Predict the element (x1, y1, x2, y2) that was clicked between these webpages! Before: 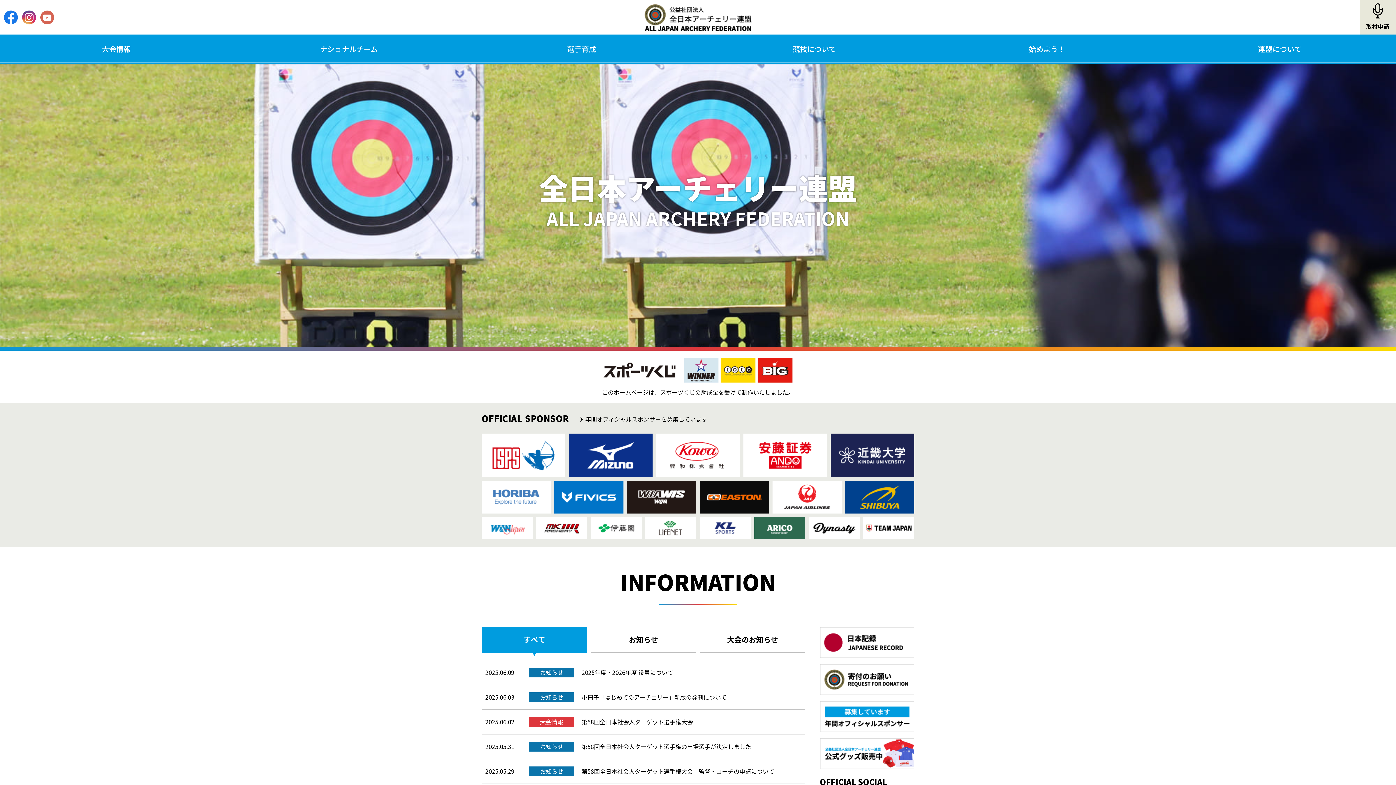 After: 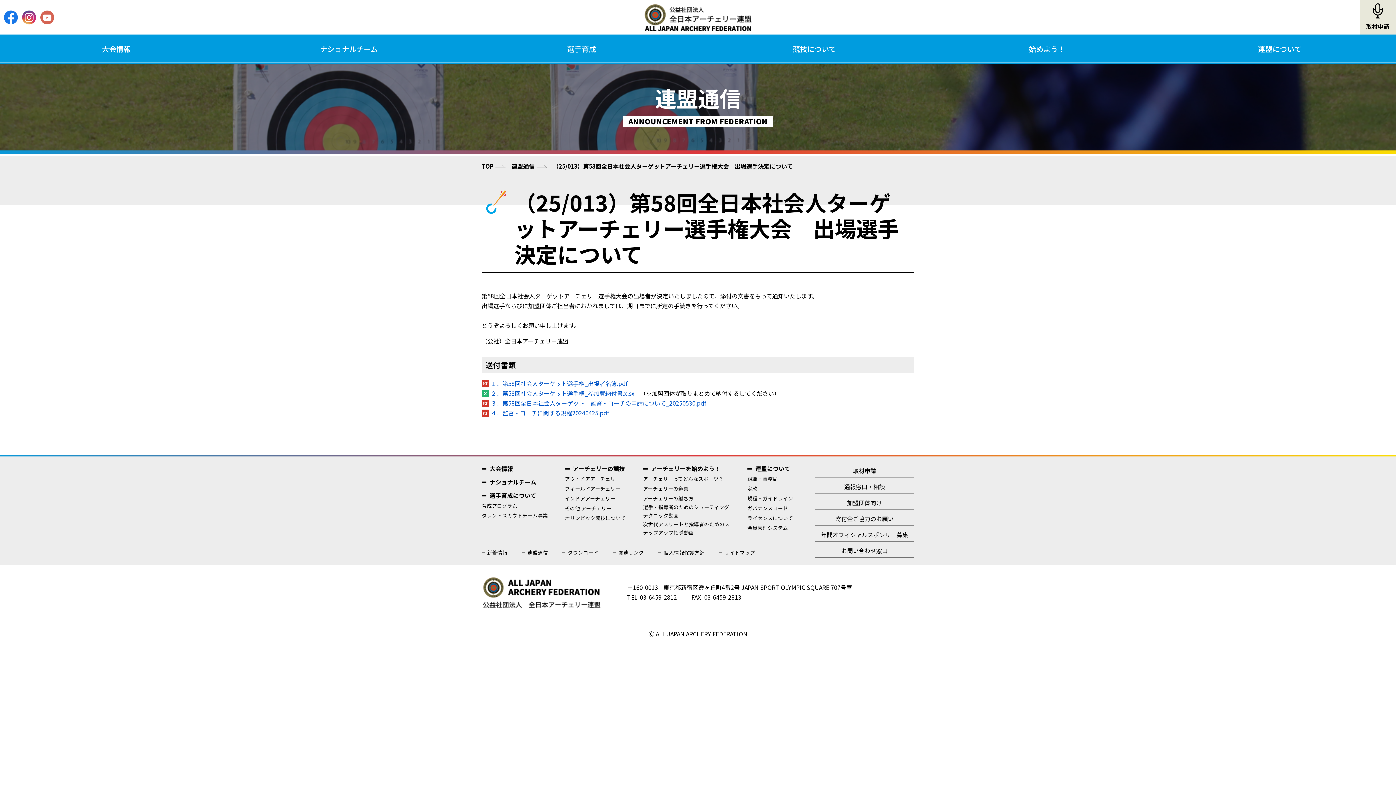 Action: bbox: (481, 735, 805, 759) label: 2025.05.31
お知らせ
第58回全日本社会人ターゲット選手権の出場選手が決定しました